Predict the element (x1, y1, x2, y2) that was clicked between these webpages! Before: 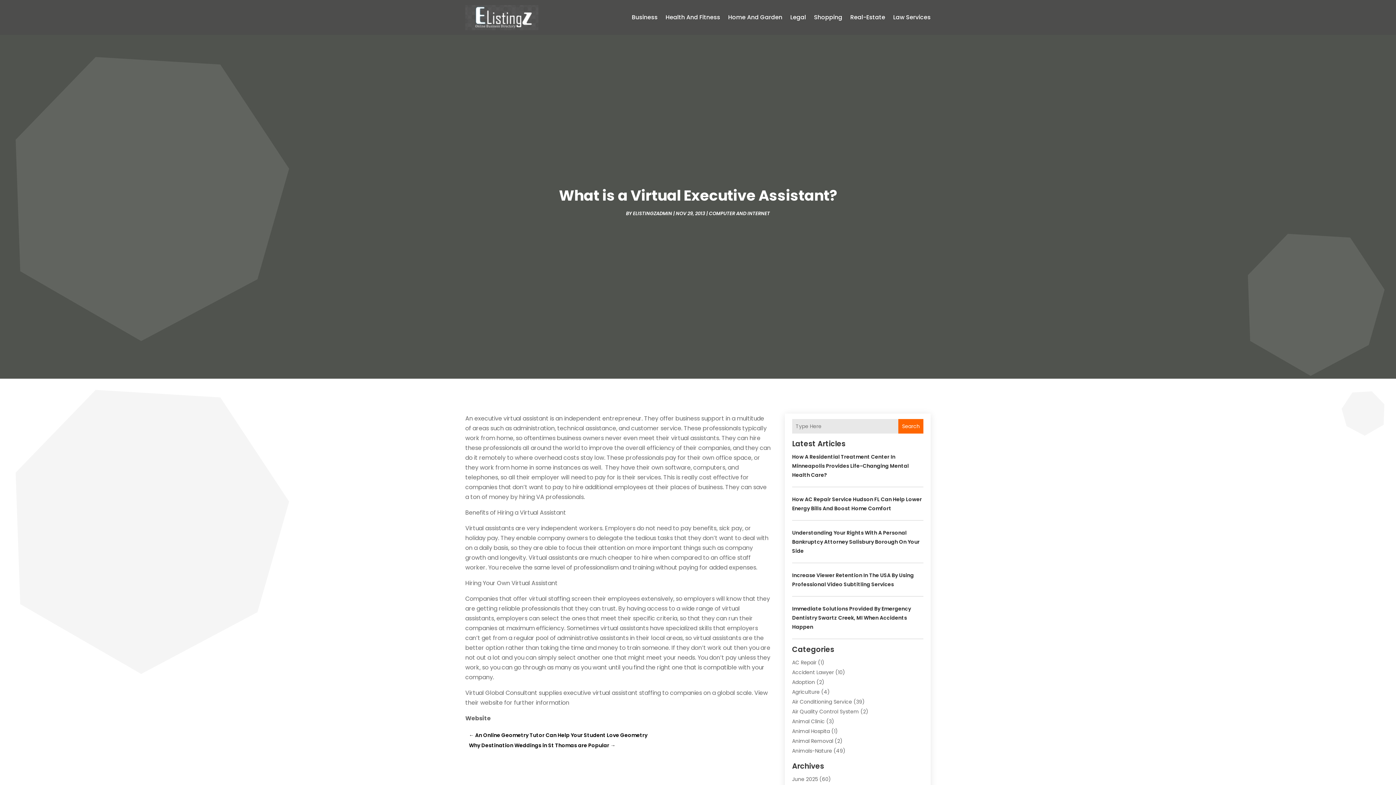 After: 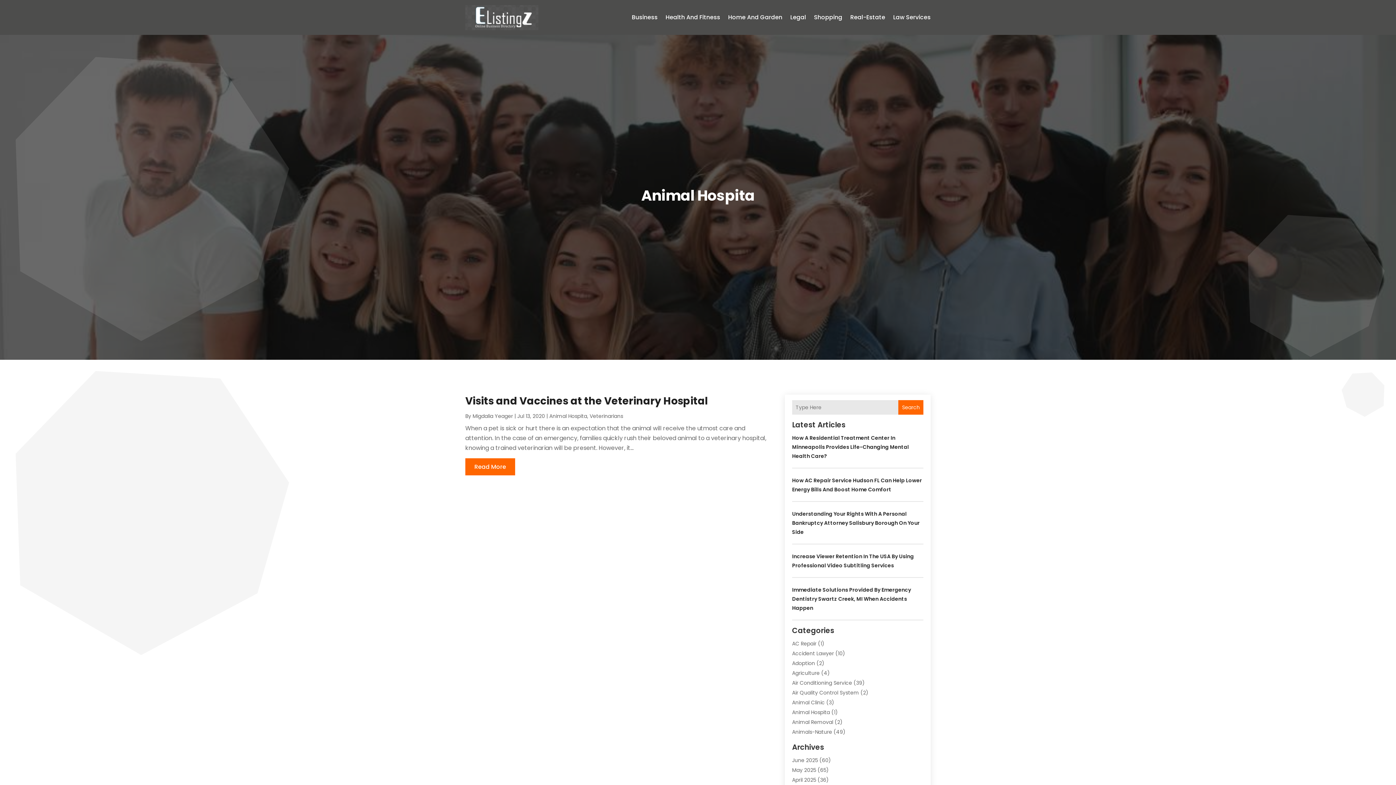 Action: label: Animal Hospita bbox: (792, 728, 830, 735)